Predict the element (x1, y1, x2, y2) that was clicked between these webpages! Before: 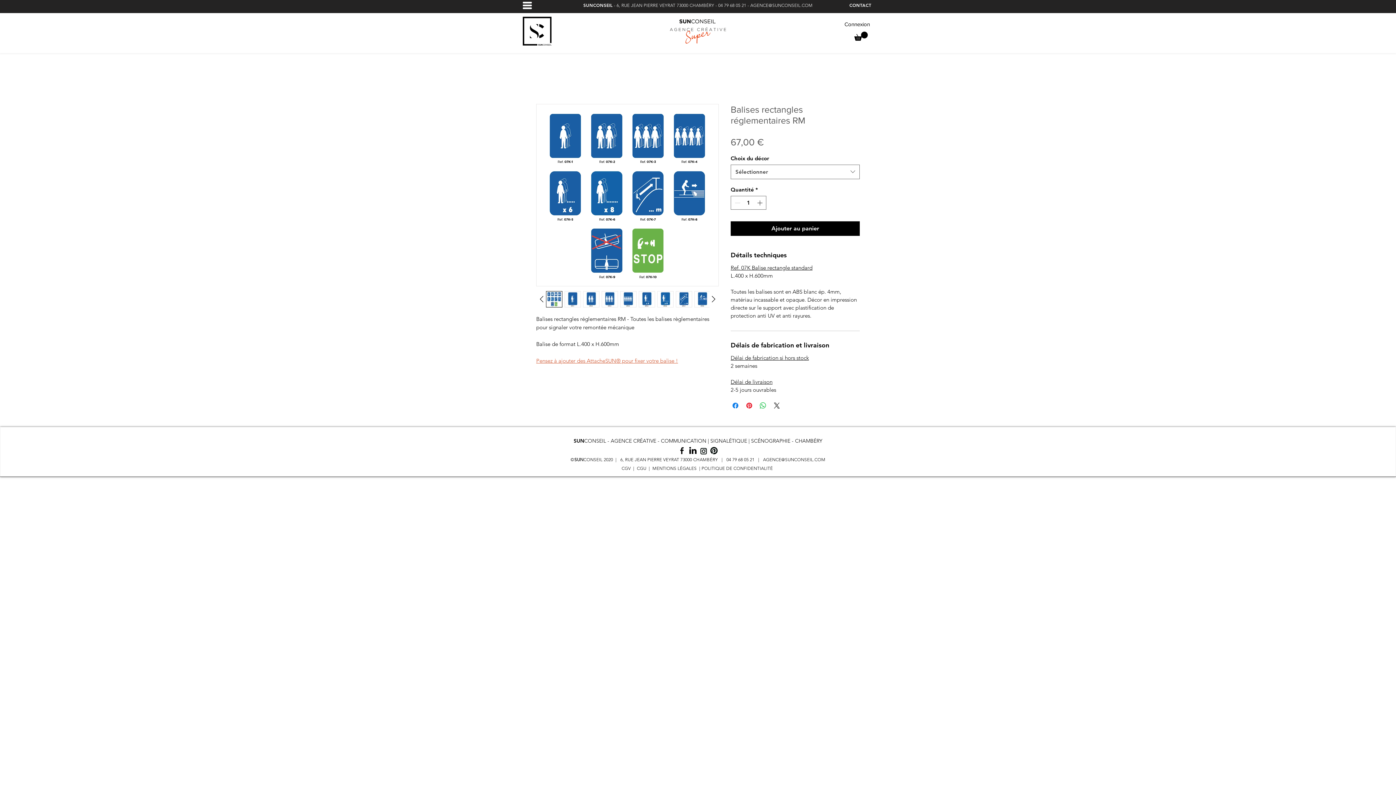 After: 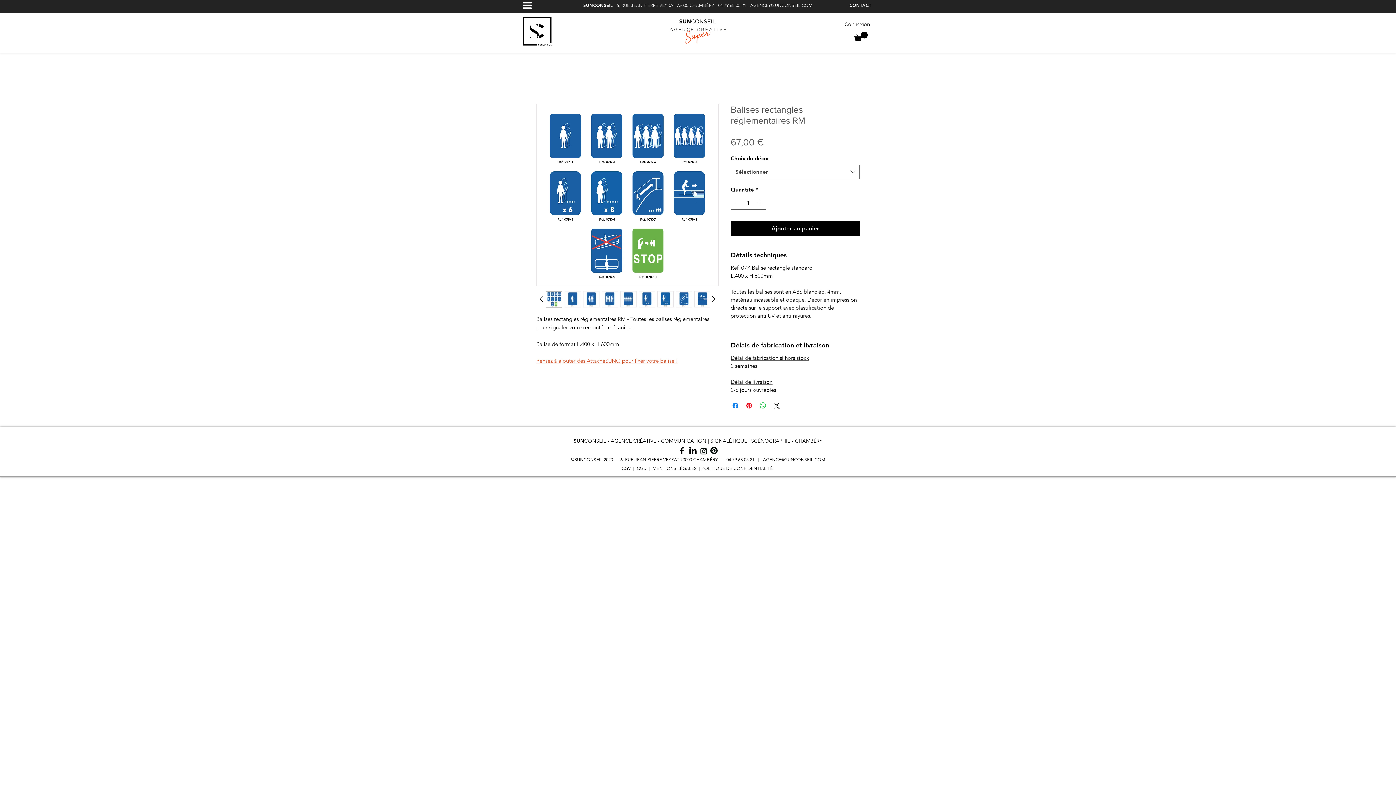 Action: bbox: (763, 457, 825, 462) label: AGENCE@SUNCONSEIL.COM